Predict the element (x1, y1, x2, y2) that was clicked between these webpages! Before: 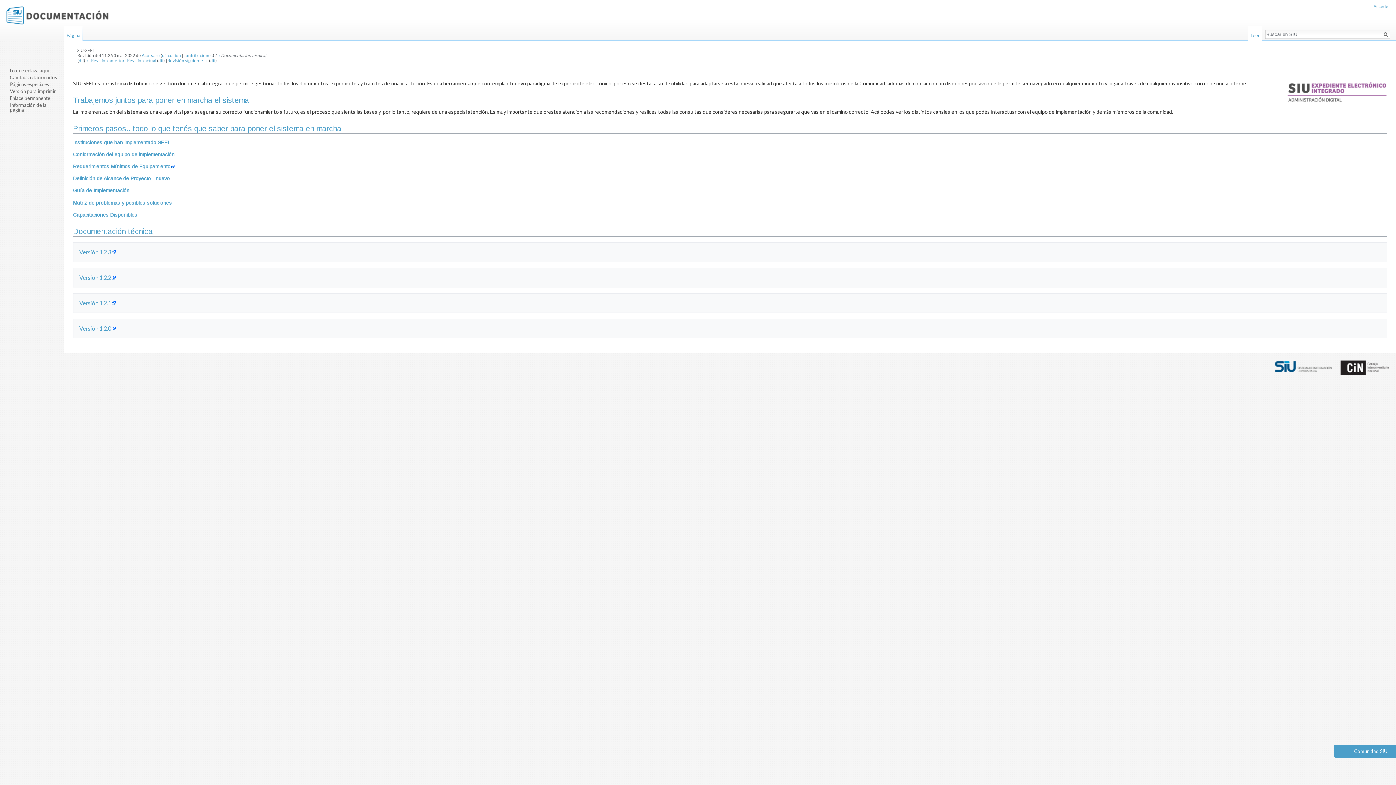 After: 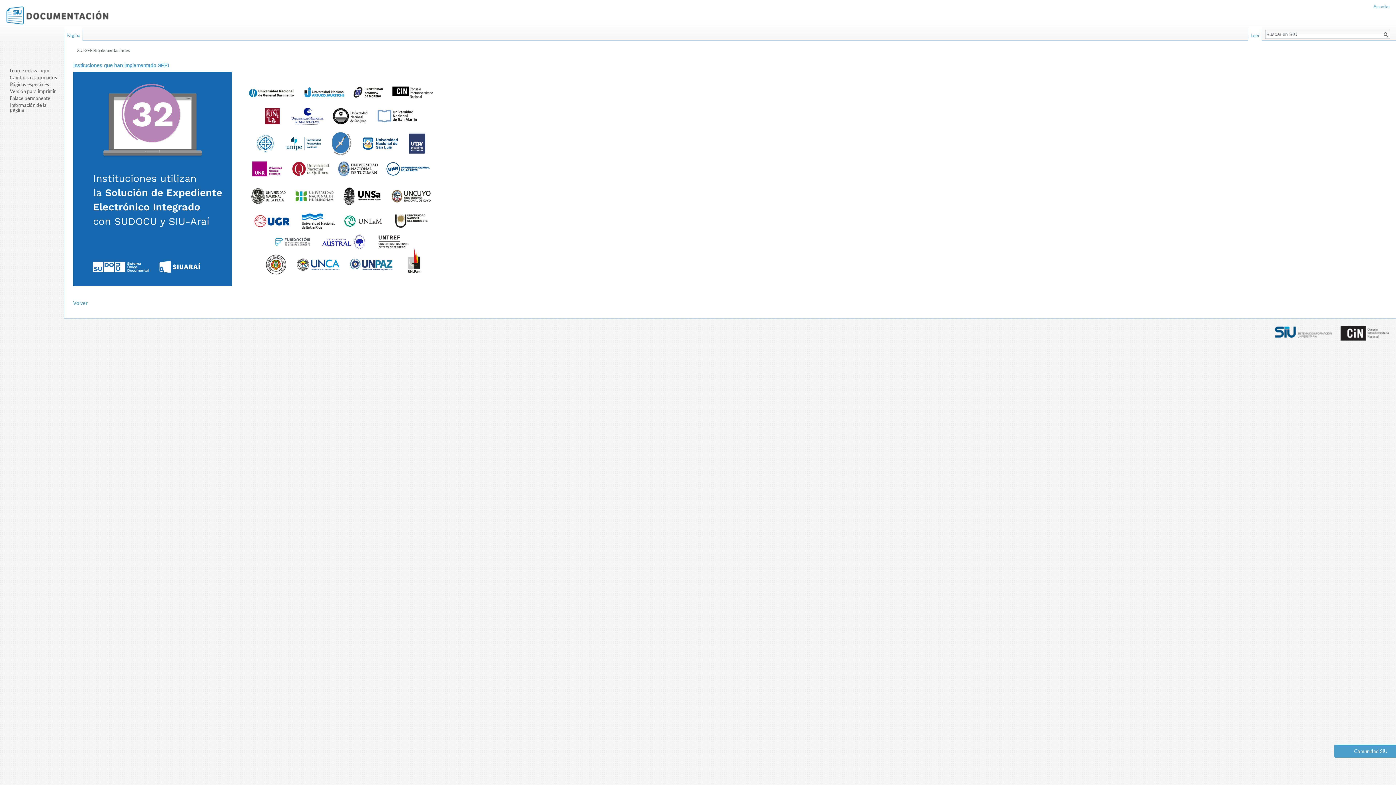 Action: bbox: (73, 139, 169, 145) label: Instituciones que han implementado SEEI